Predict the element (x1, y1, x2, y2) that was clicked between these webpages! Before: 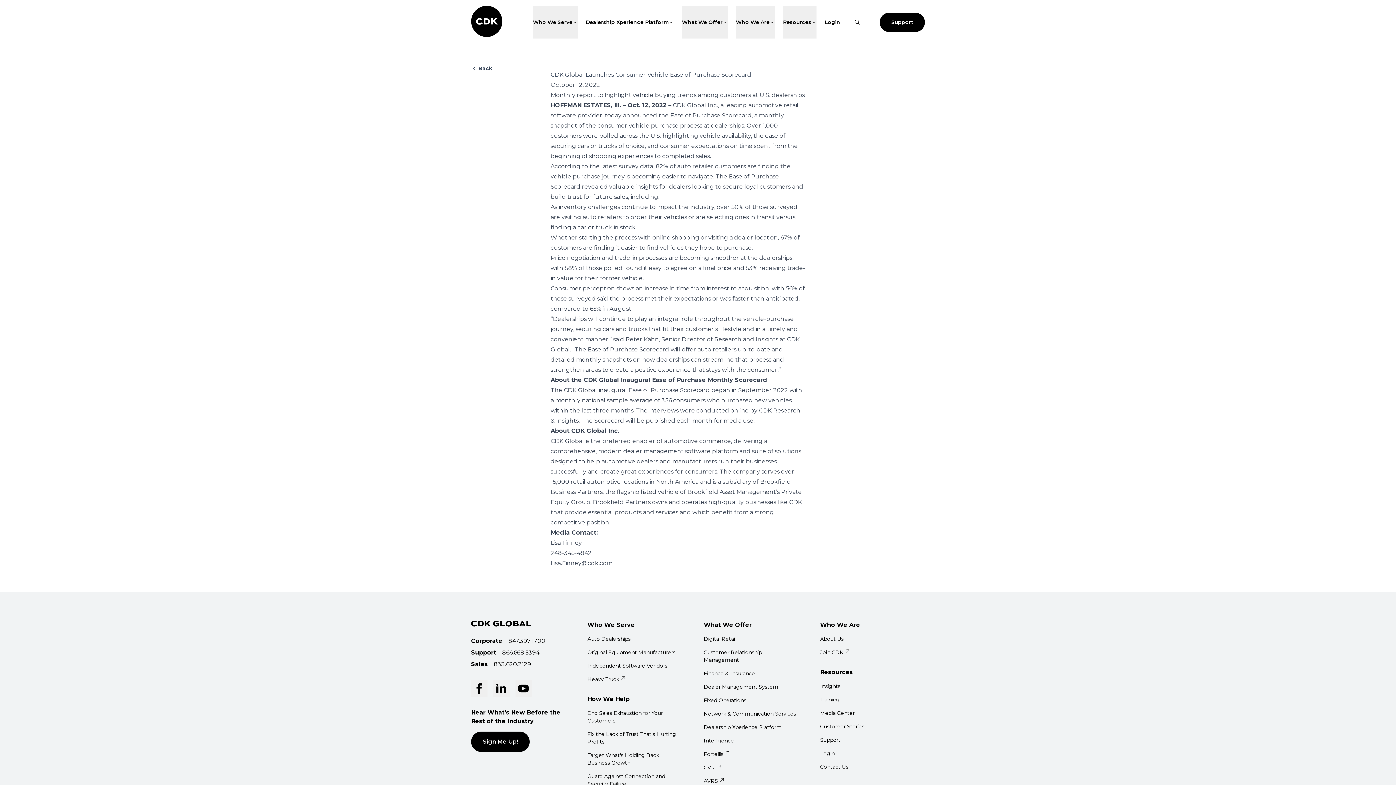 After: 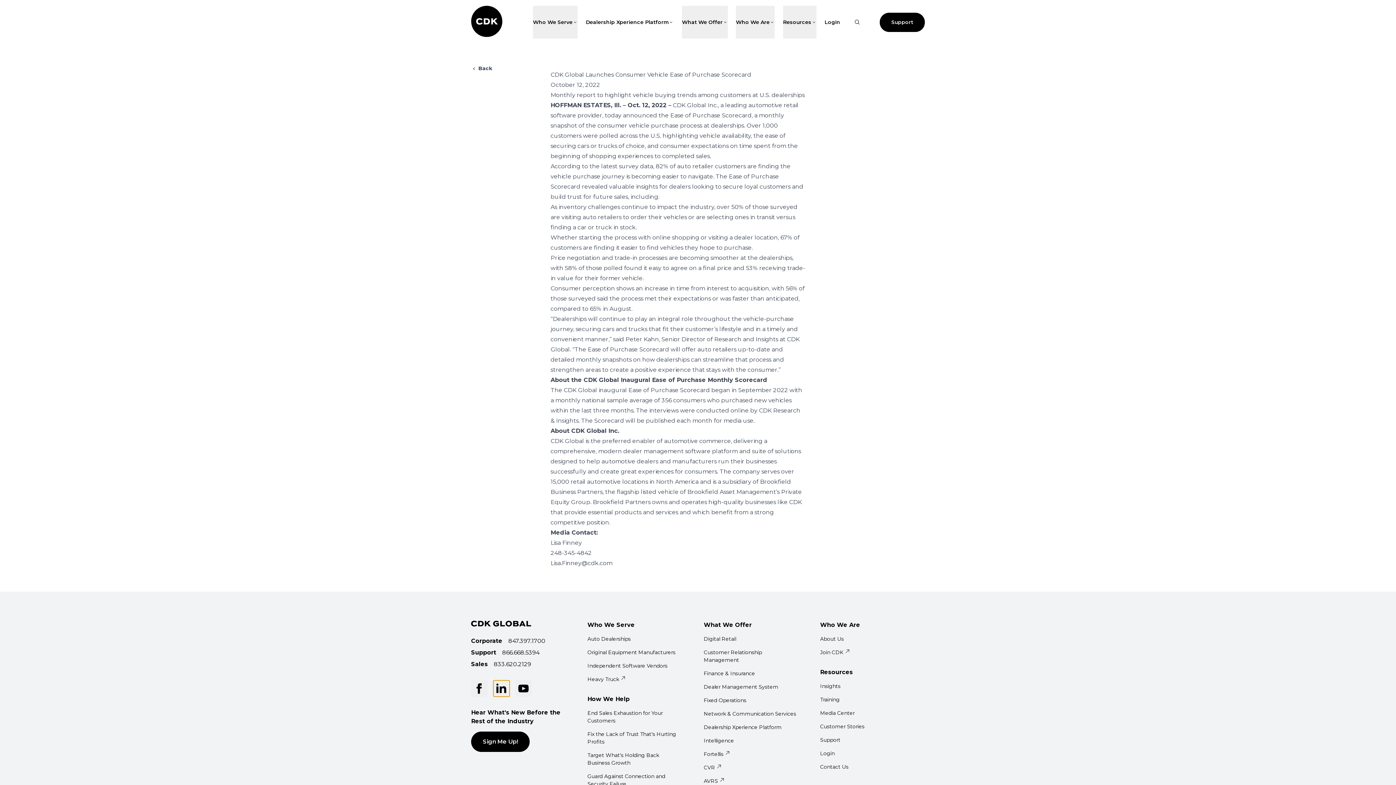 Action: bbox: (493, 680, 509, 697)